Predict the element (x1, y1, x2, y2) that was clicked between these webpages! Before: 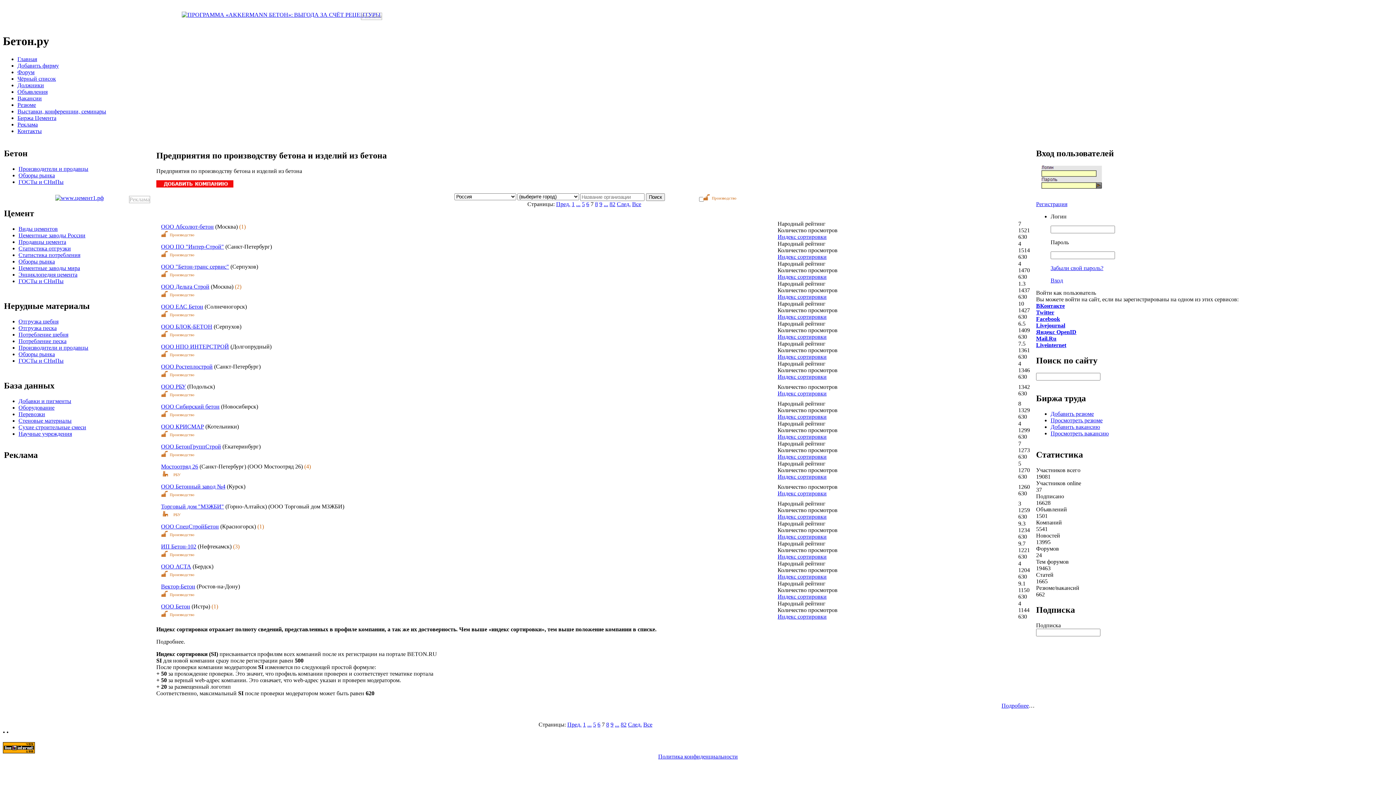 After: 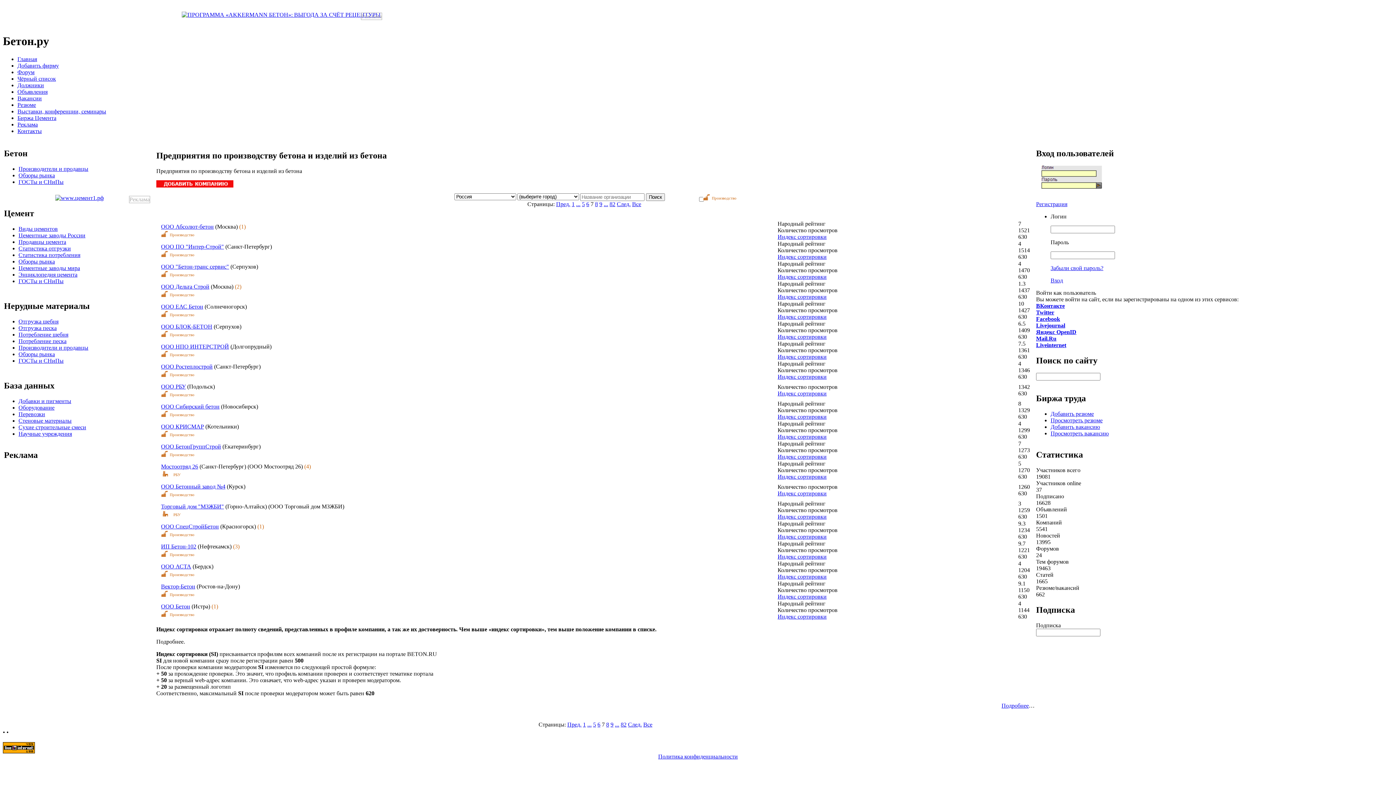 Action: label: Индекс сортировки bbox: (777, 313, 826, 319)